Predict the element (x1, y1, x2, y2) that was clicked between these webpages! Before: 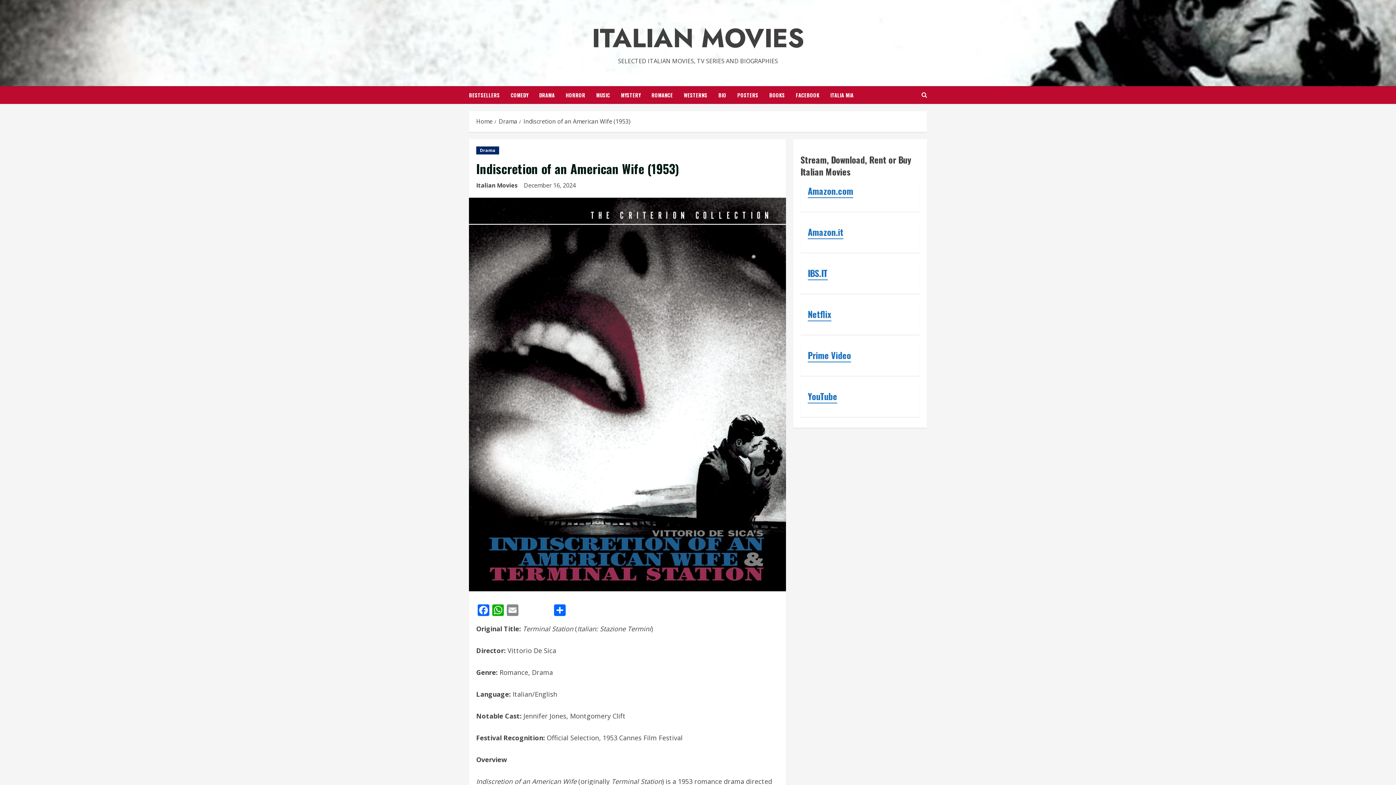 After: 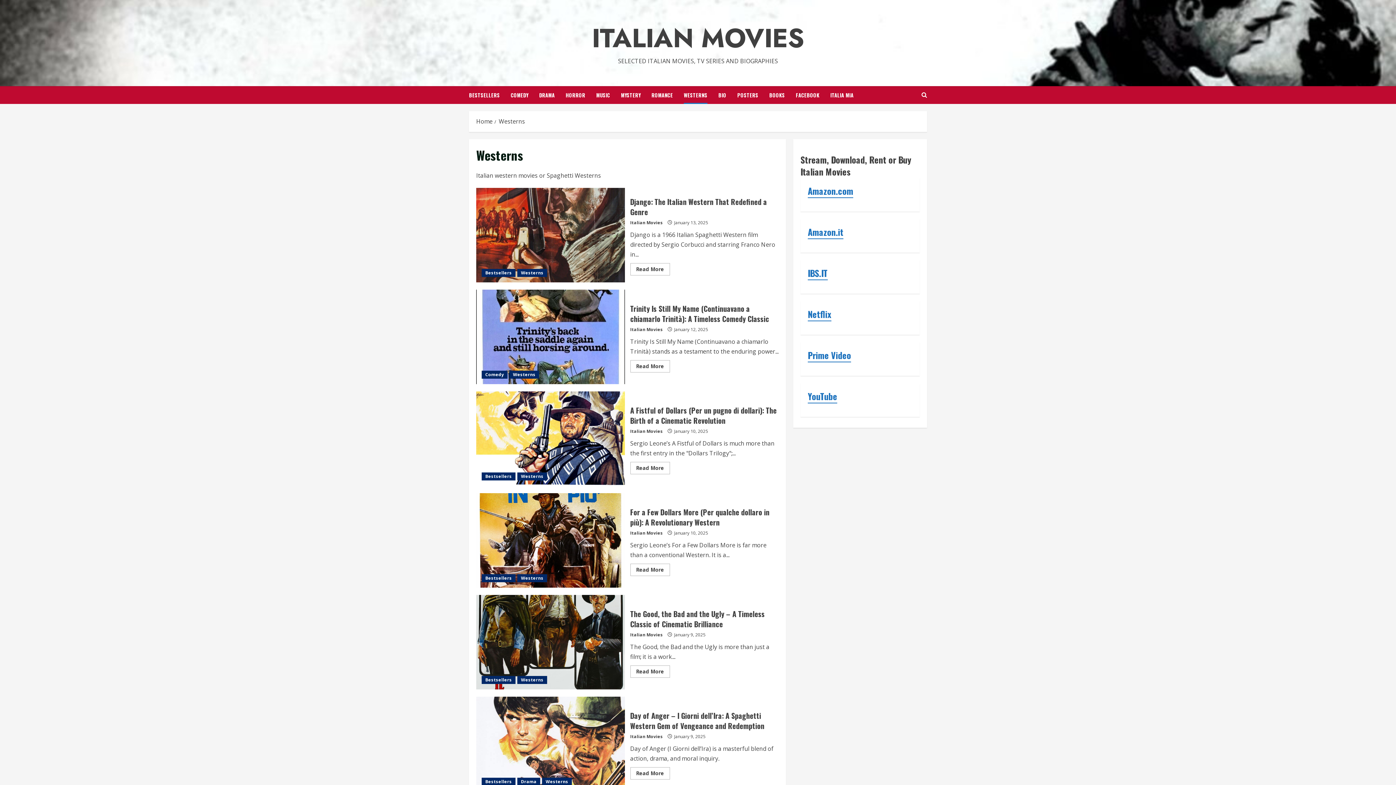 Action: bbox: (678, 86, 713, 104) label: WESTERNS